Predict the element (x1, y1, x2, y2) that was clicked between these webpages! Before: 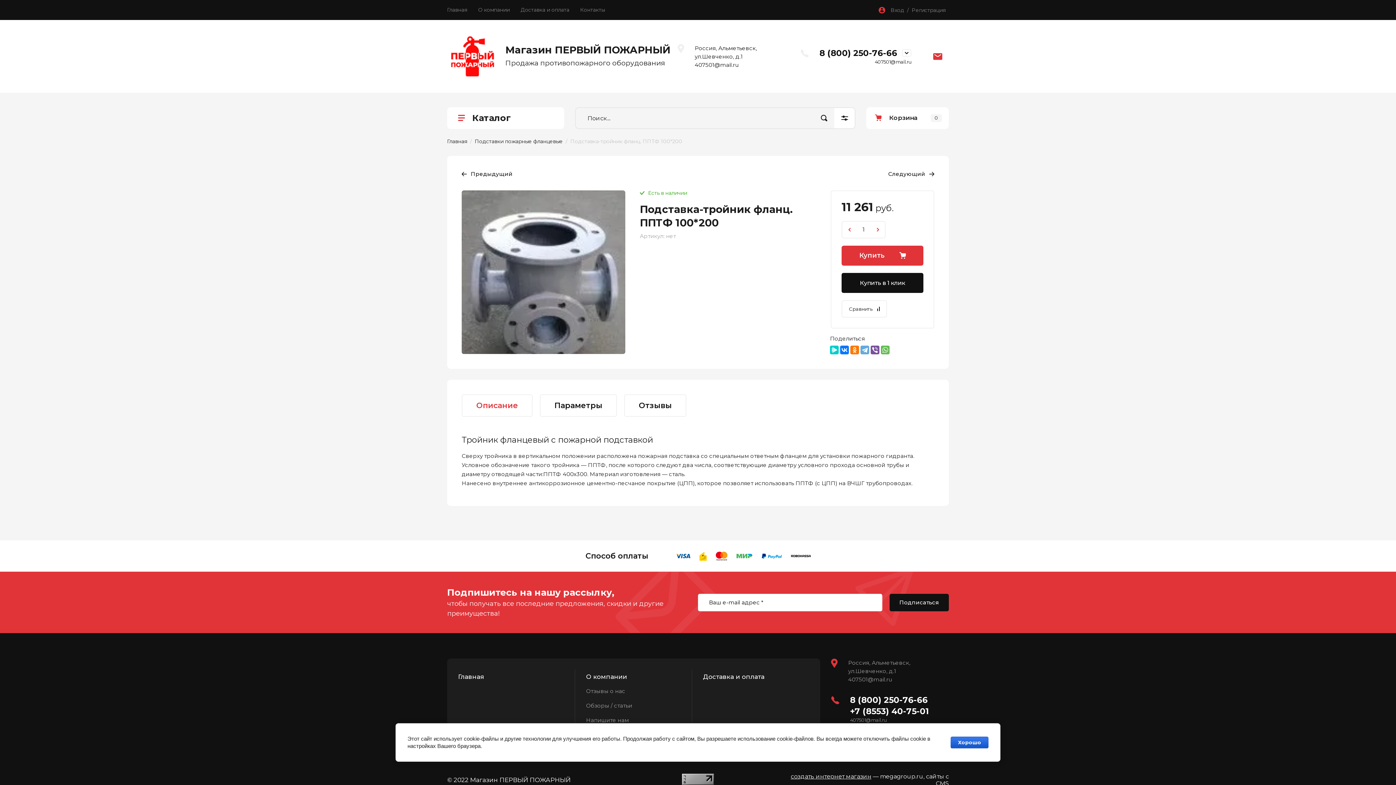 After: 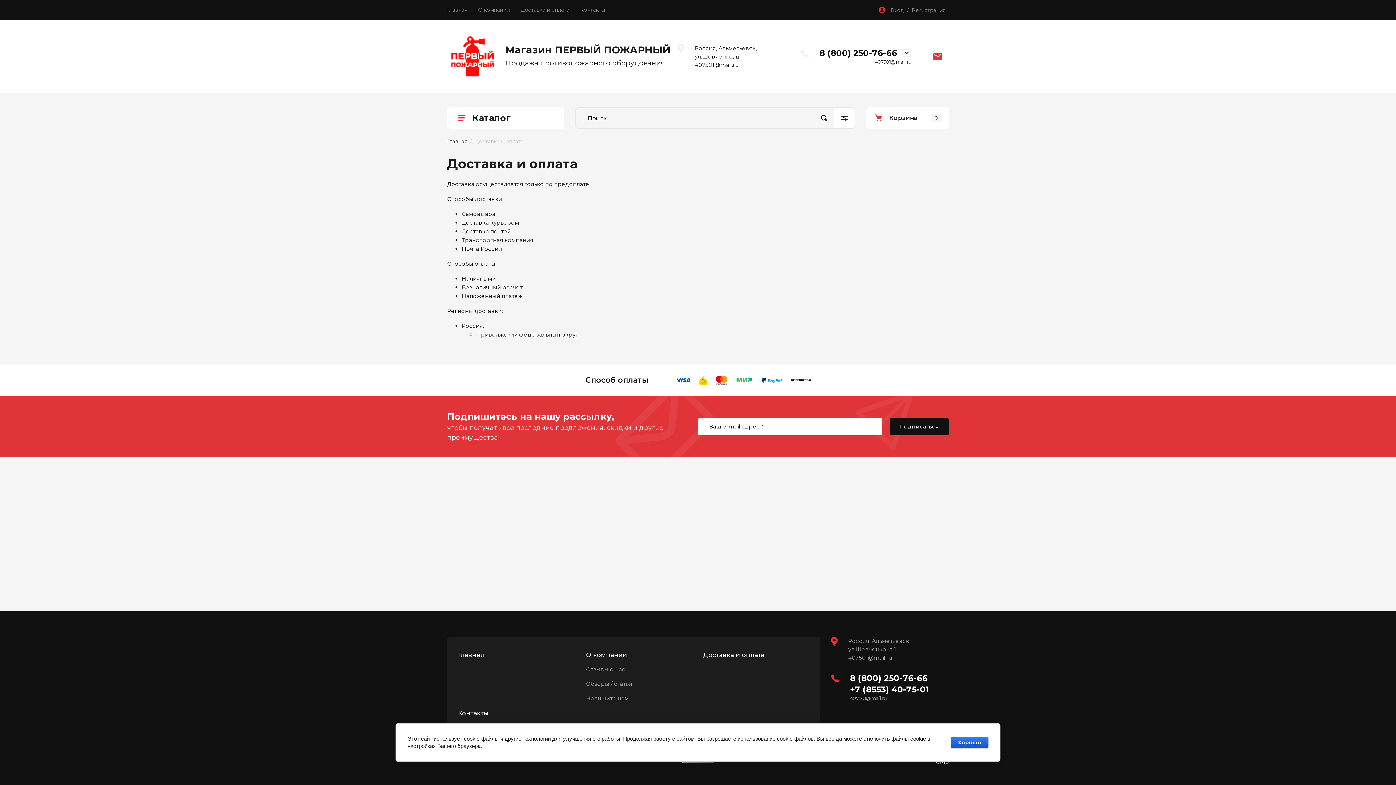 Action: bbox: (515, 0, 574, 20) label: Доставка и оплата